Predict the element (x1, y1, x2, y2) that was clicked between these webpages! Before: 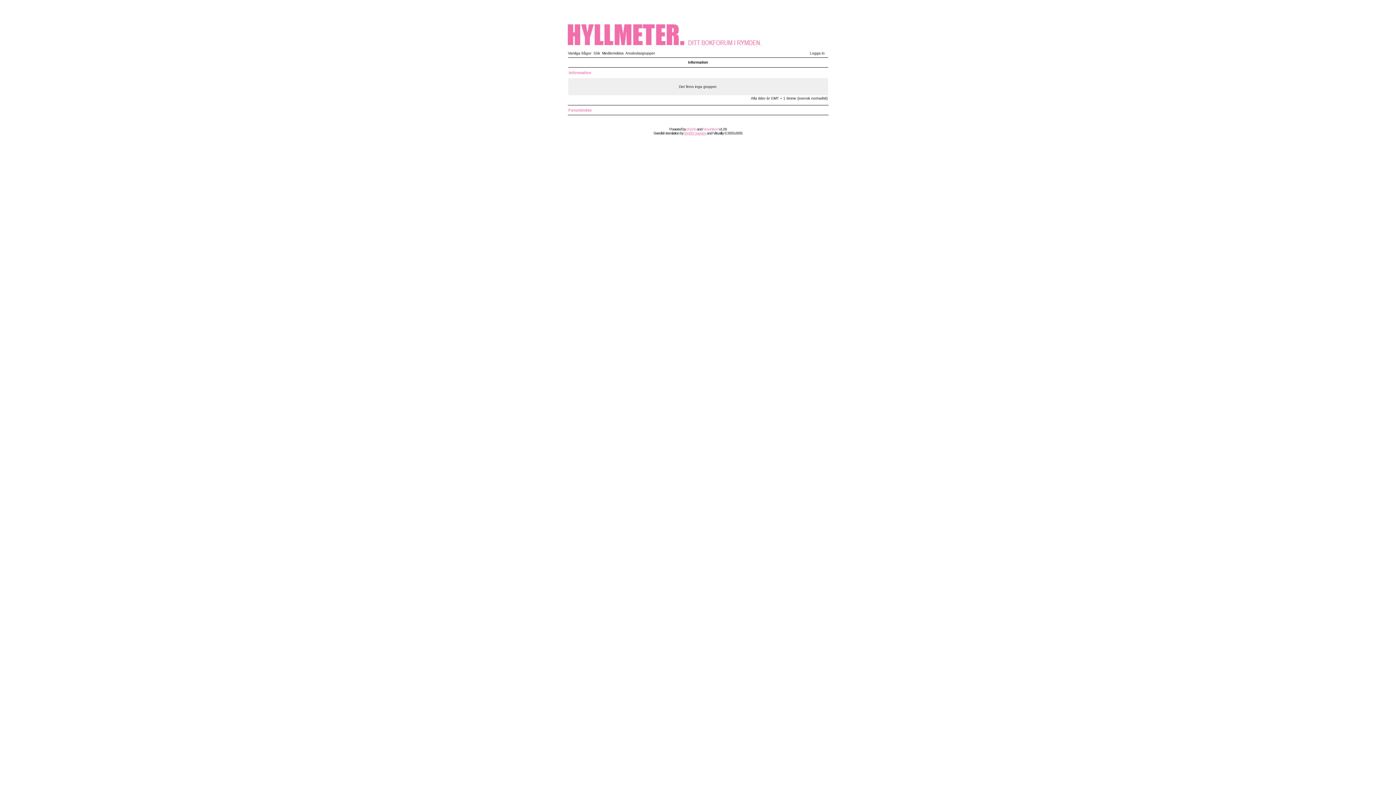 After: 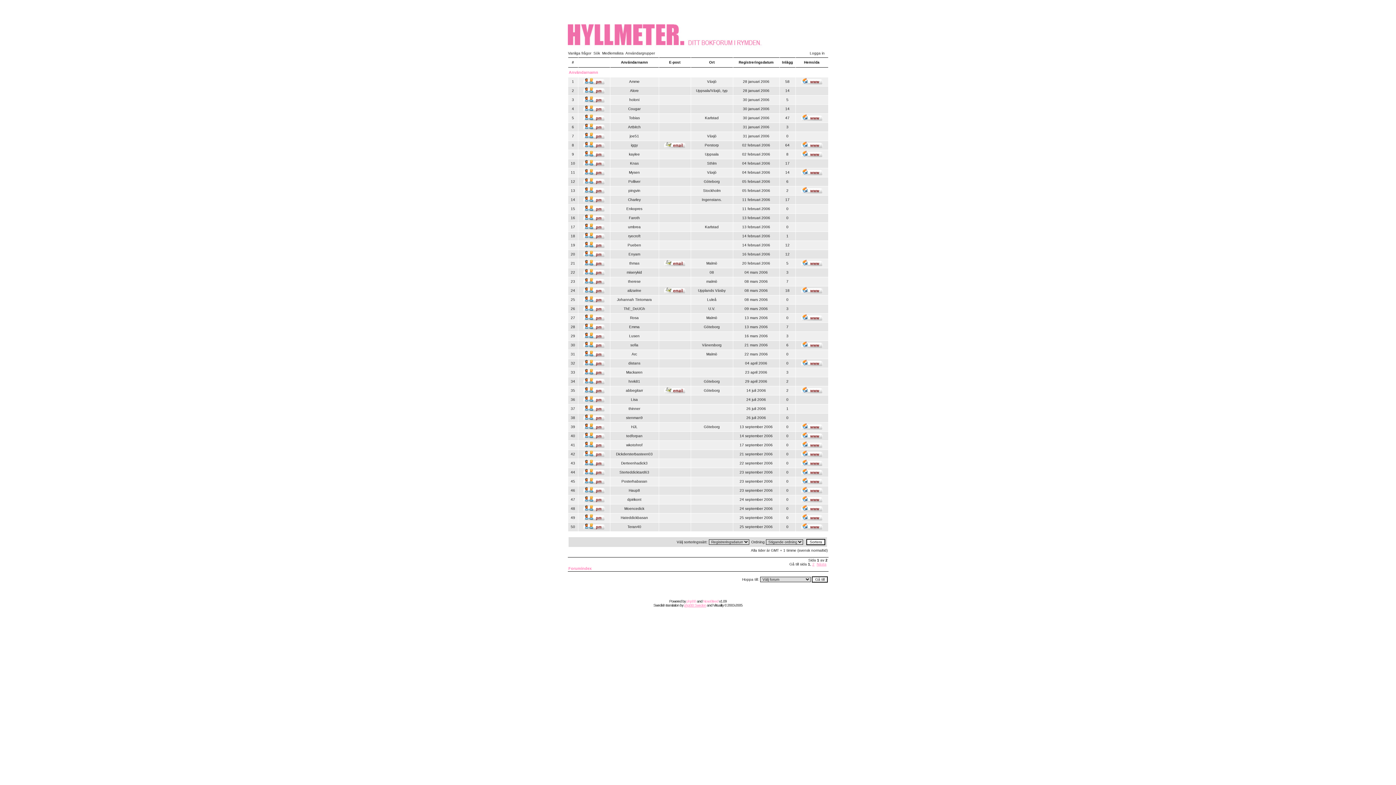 Action: bbox: (602, 51, 623, 55) label: Medlemslista